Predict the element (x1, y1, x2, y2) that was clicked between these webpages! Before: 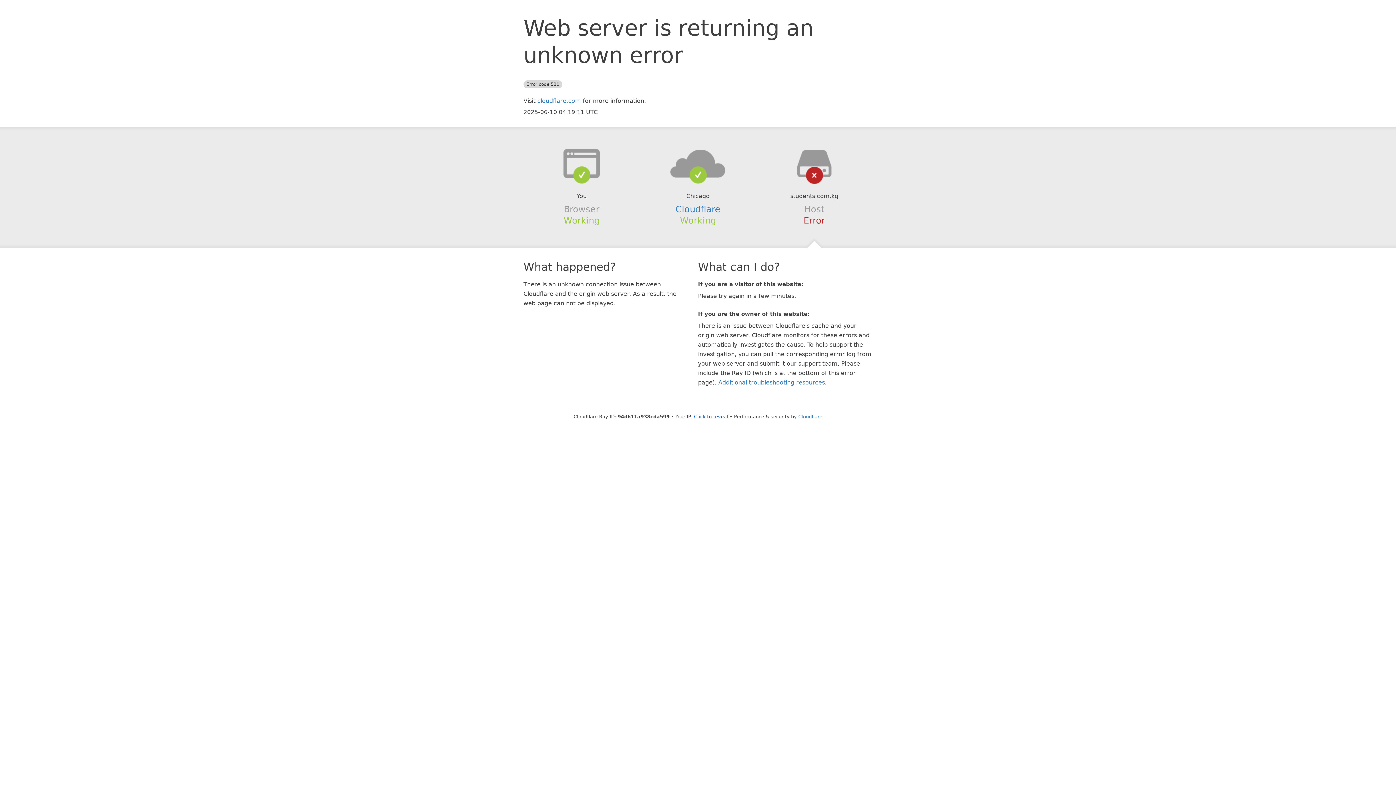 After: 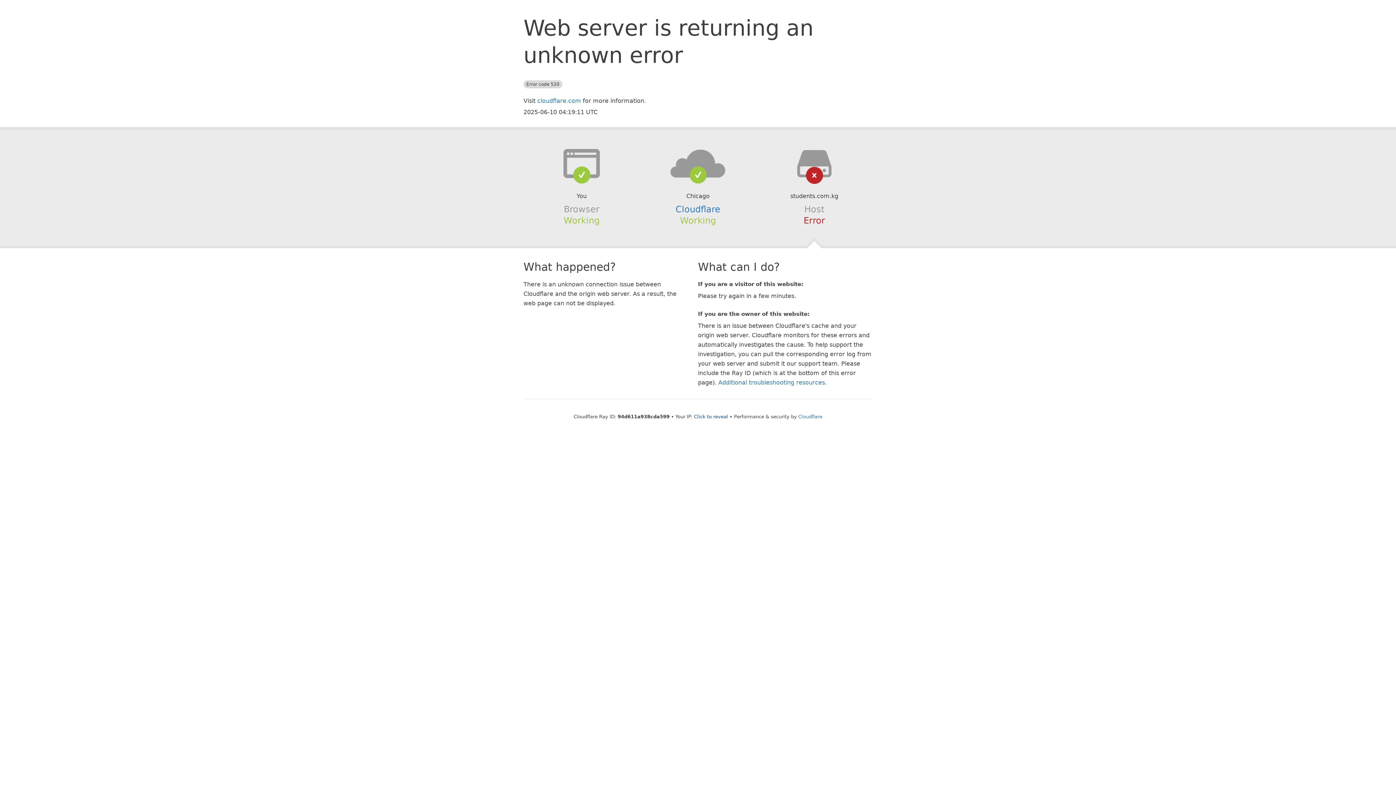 Action: bbox: (639, 148, 756, 178)